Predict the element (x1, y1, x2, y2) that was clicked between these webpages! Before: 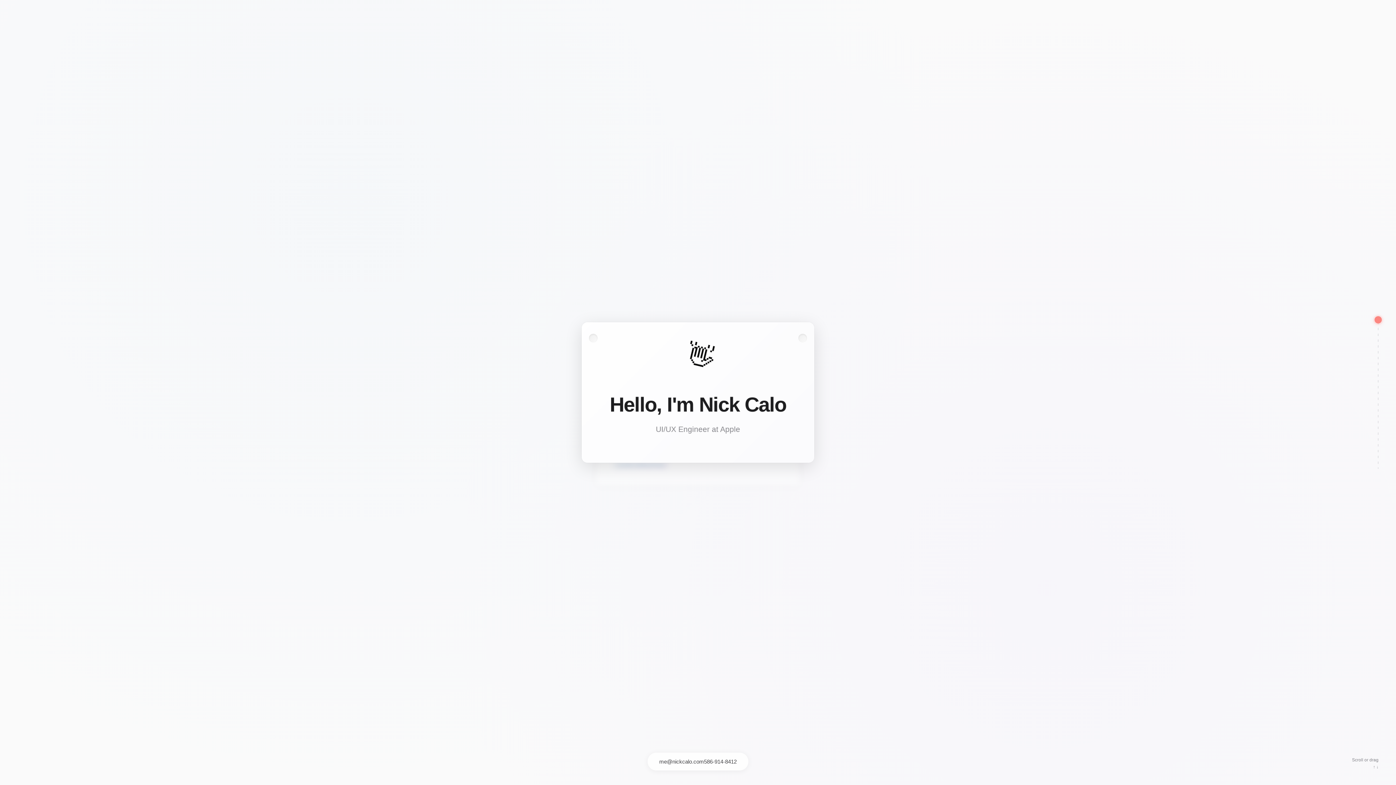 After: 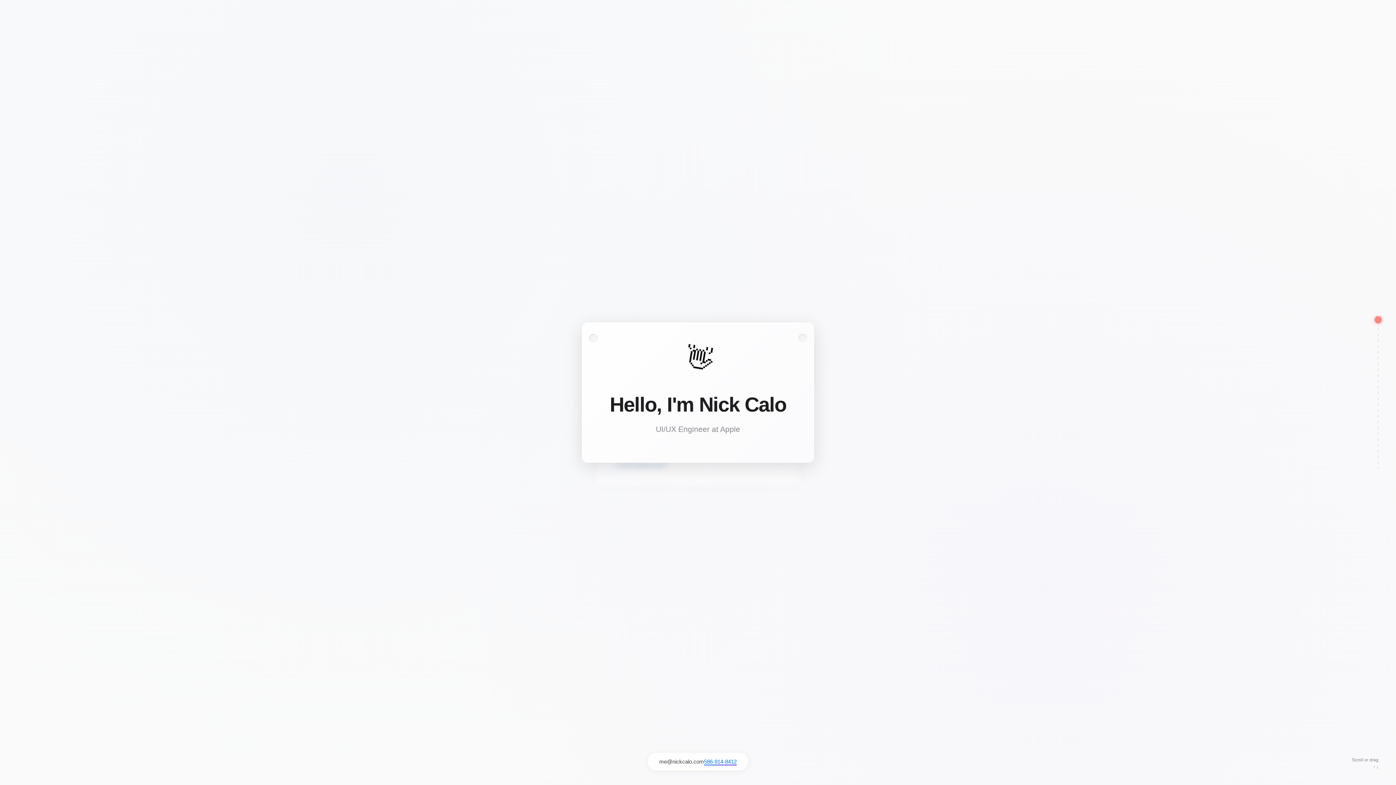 Action: label: 586-914-8412 bbox: (704, 758, 736, 765)